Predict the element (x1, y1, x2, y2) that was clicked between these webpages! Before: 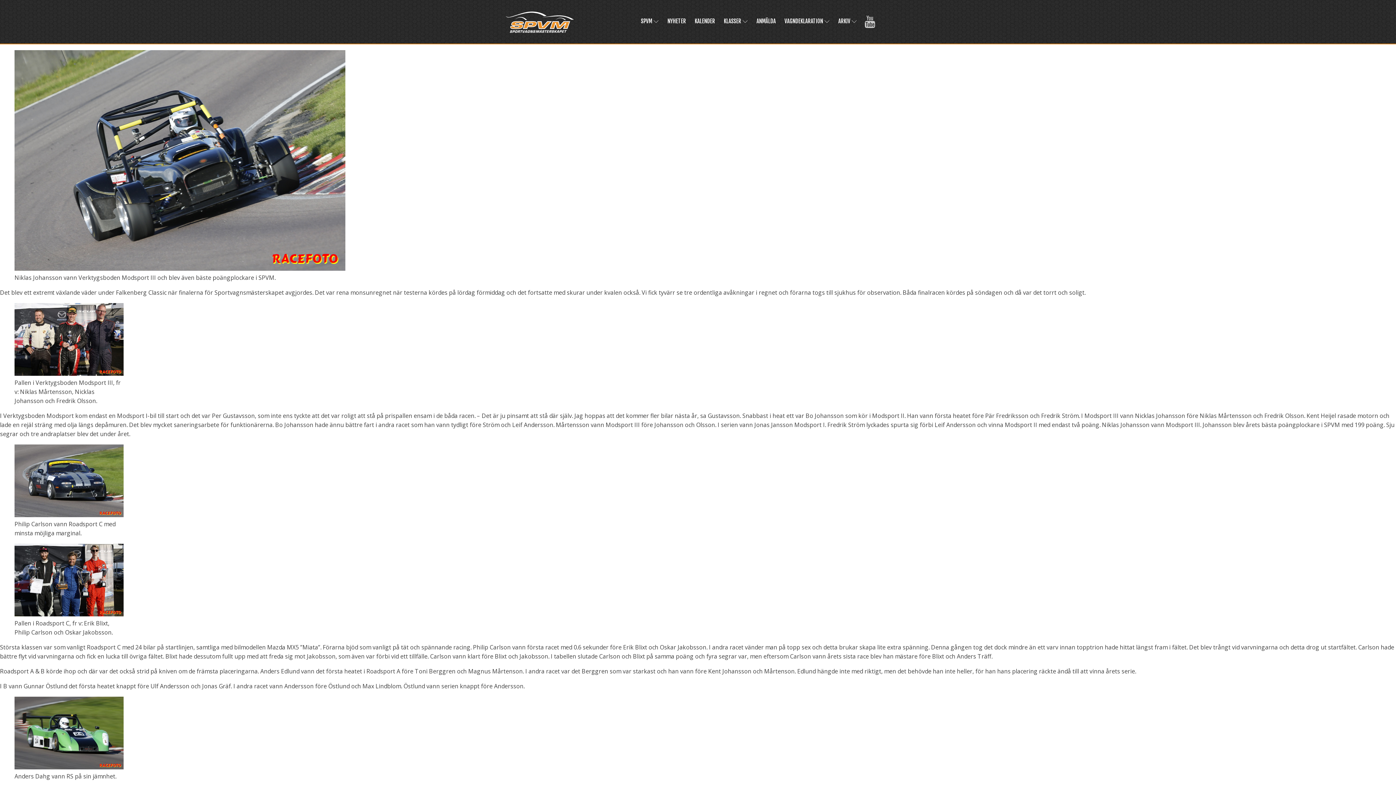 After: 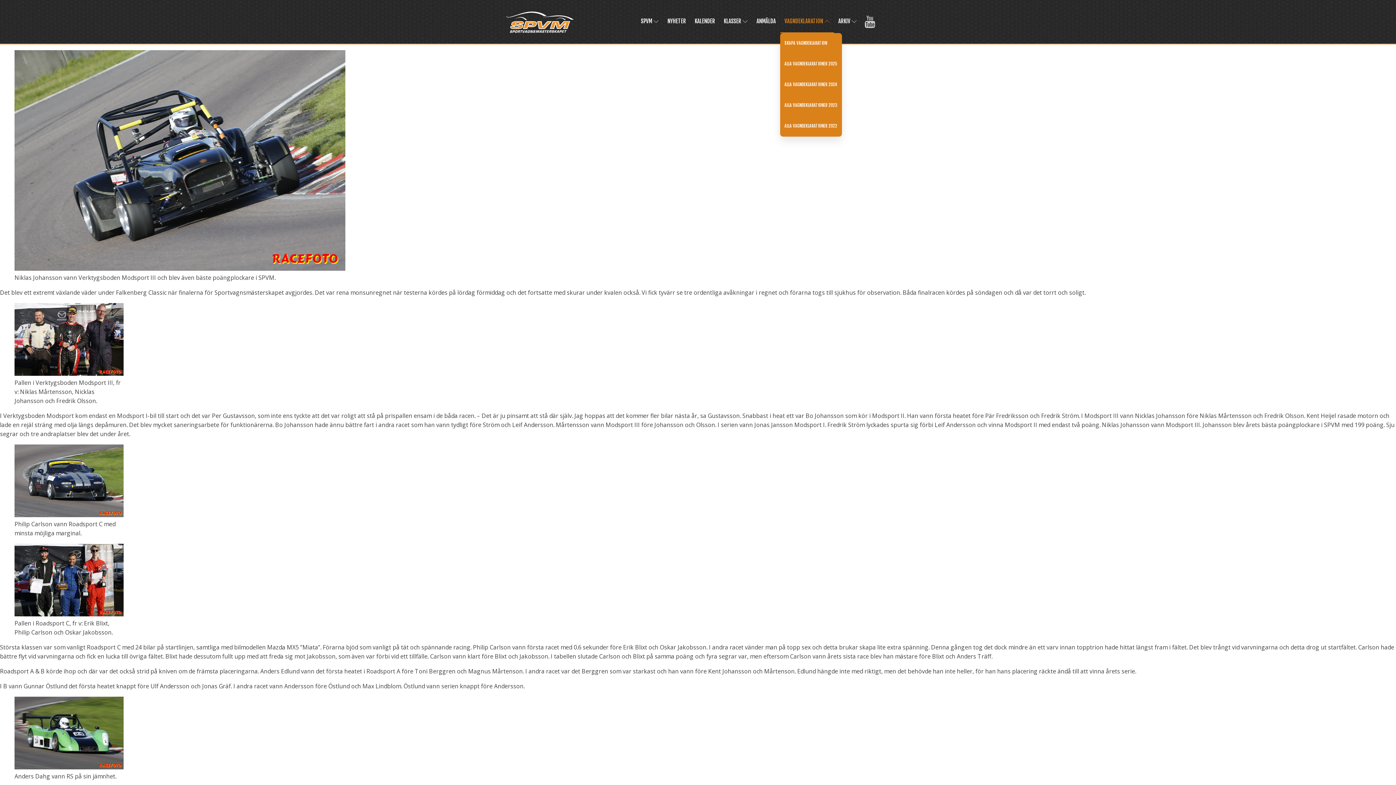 Action: bbox: (780, 10, 834, 33) label: VAGNDEKLARATION (opens in a new tab)